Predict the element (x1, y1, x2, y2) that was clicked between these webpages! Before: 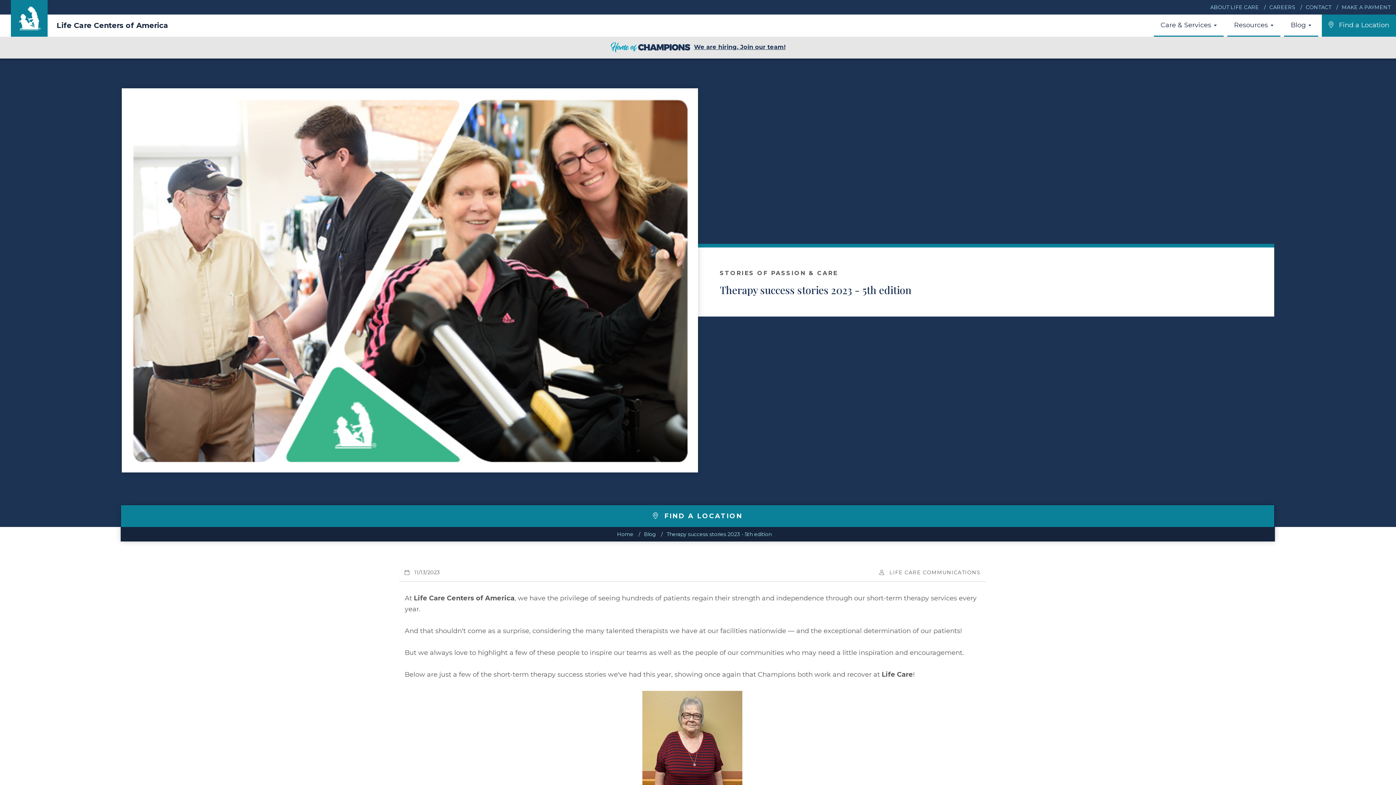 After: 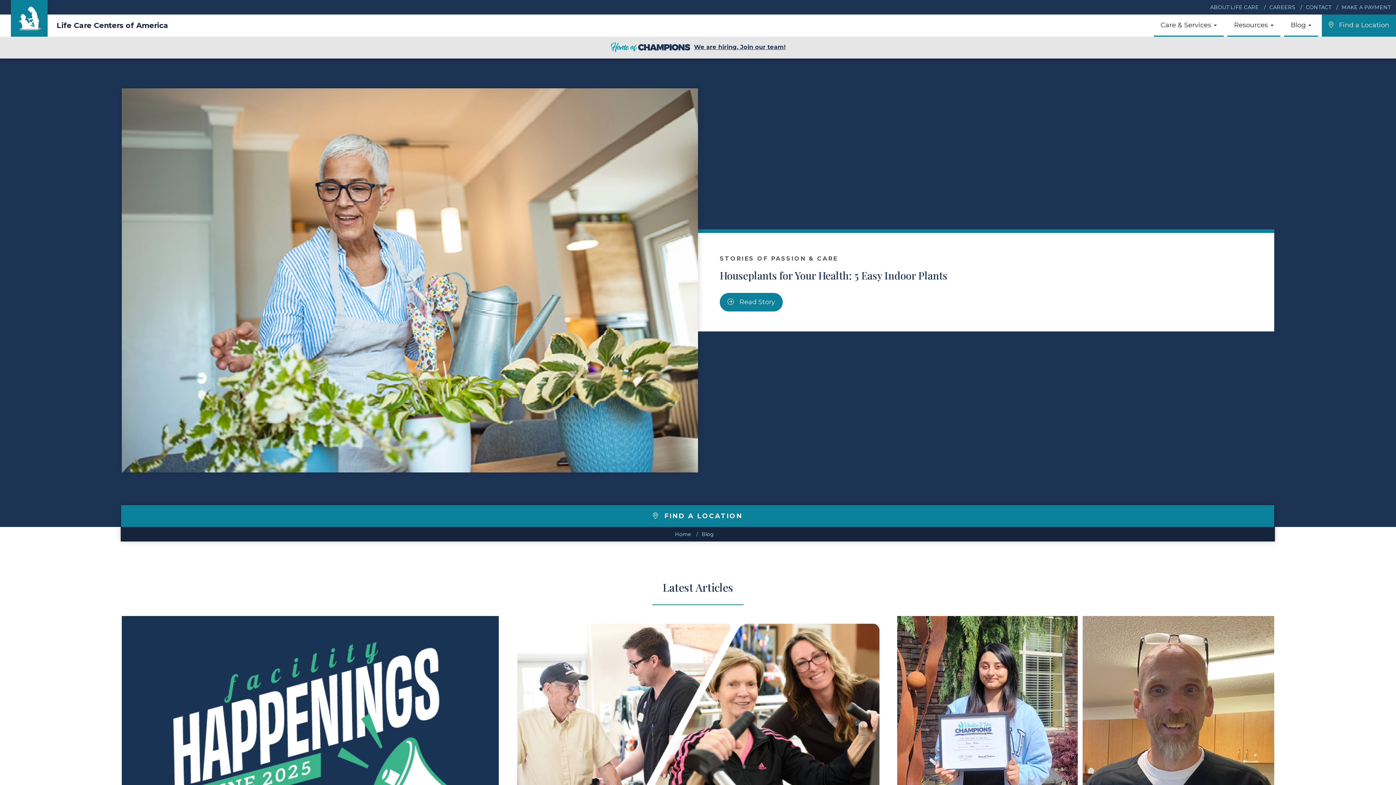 Action: label: Blog bbox: (644, 531, 656, 537)